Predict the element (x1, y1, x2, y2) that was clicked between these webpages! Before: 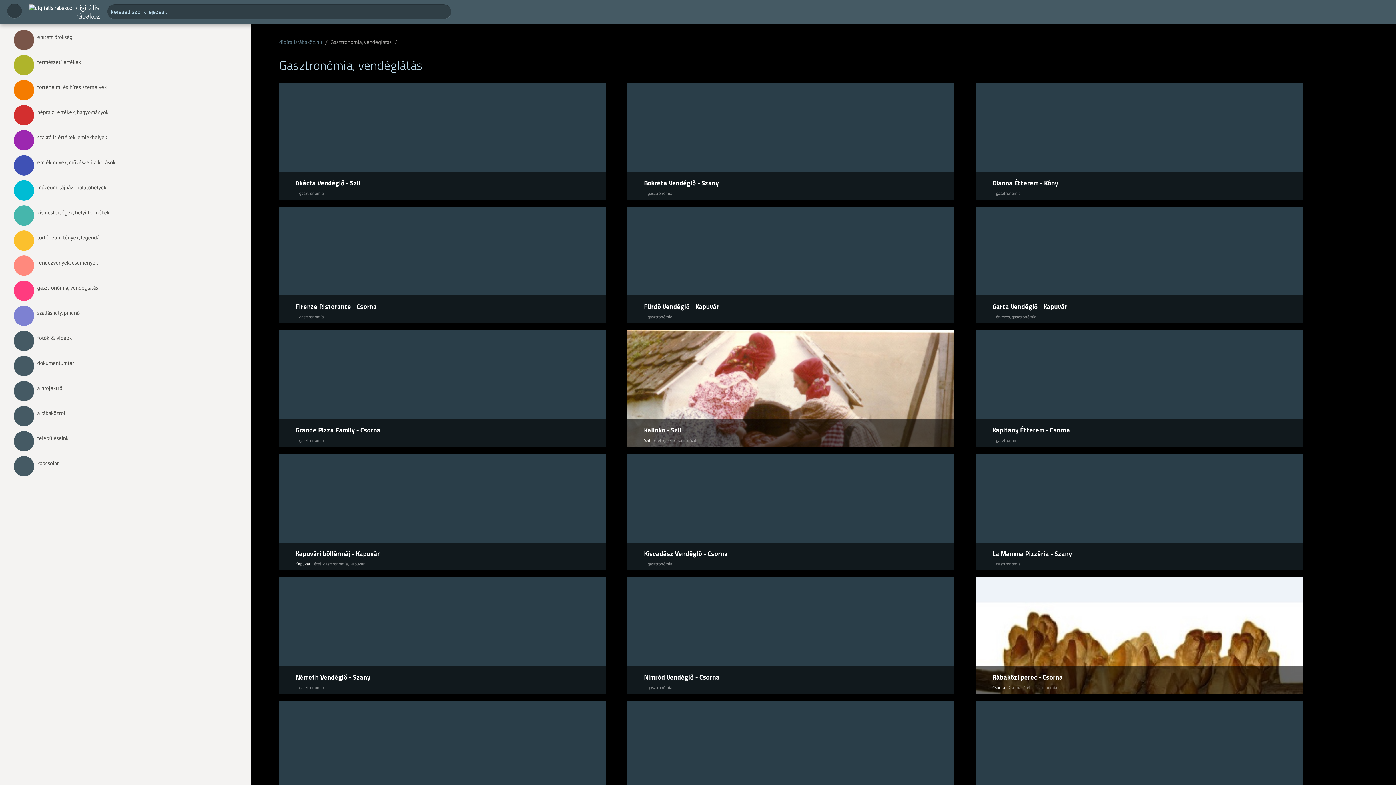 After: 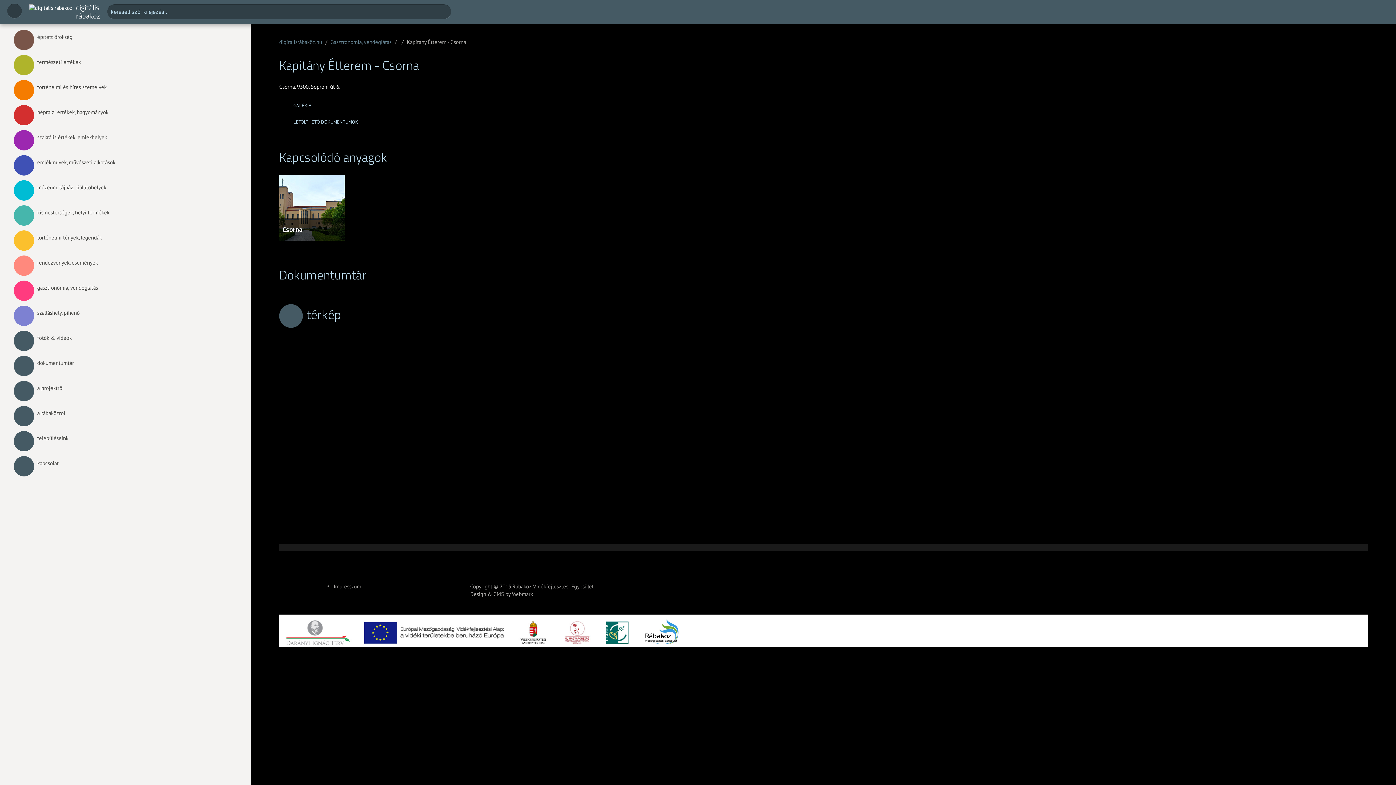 Action: label: Kapitány Étterem - Csorna bbox: (992, 425, 1070, 435)